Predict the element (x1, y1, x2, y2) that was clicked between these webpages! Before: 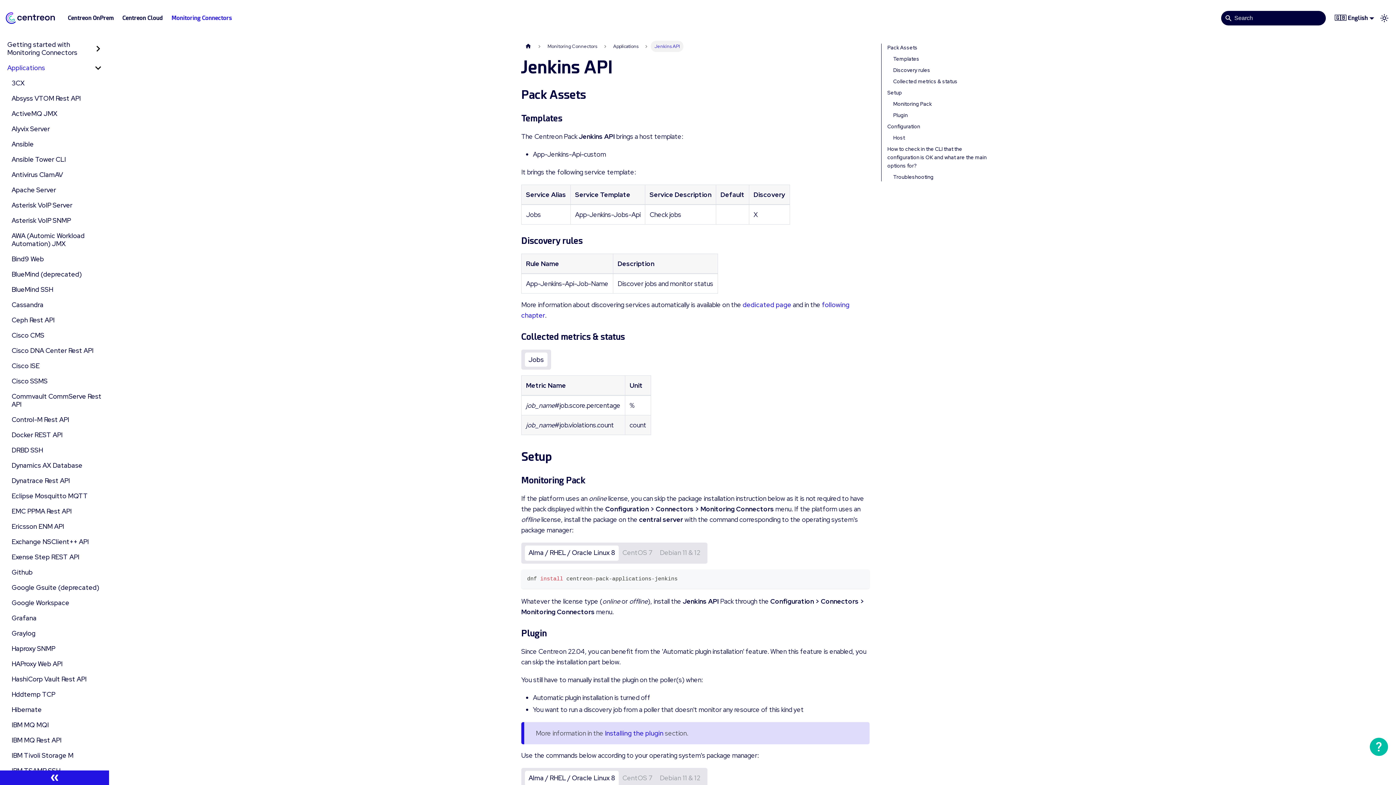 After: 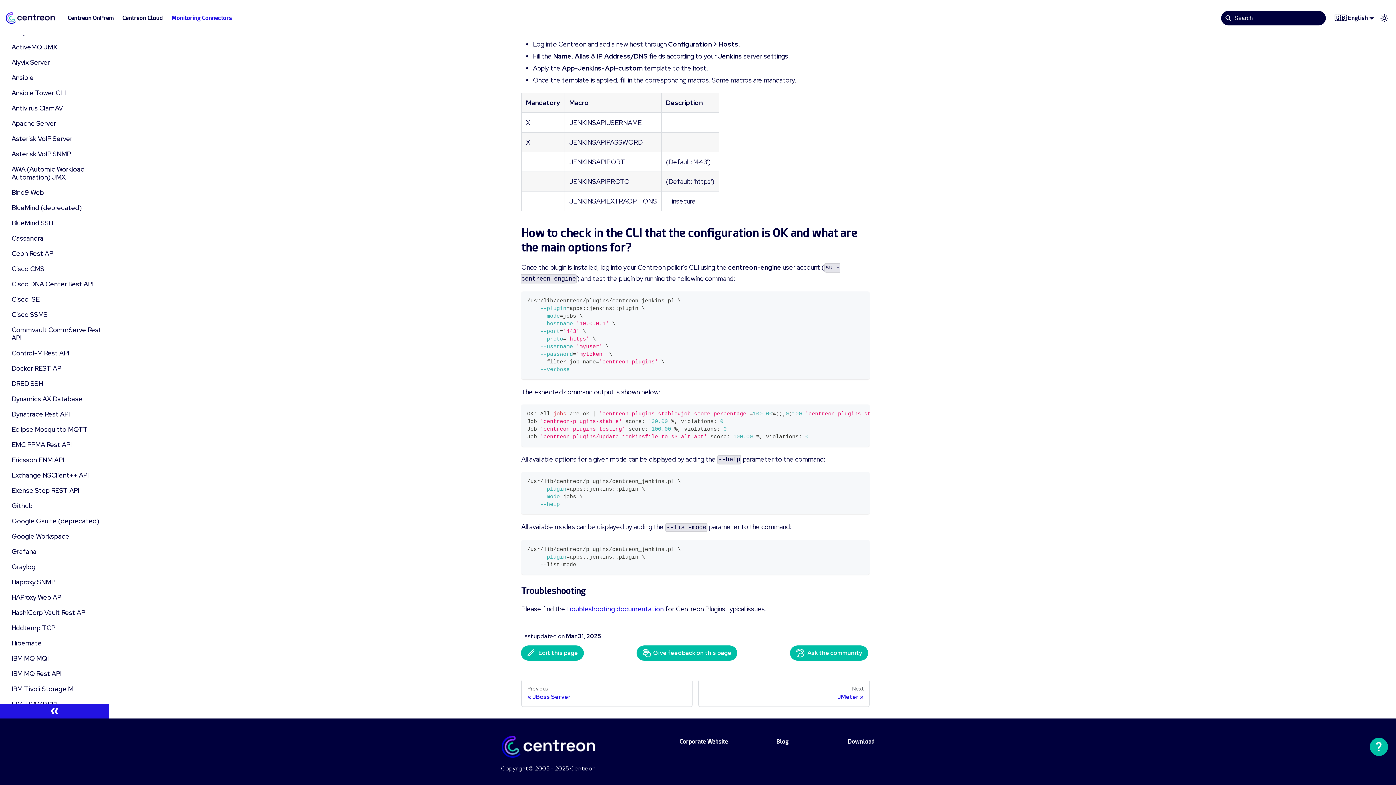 Action: bbox: (887, 145, 986, 170) label: How to check in the CLI that the configuration is OK and what are the main options for?